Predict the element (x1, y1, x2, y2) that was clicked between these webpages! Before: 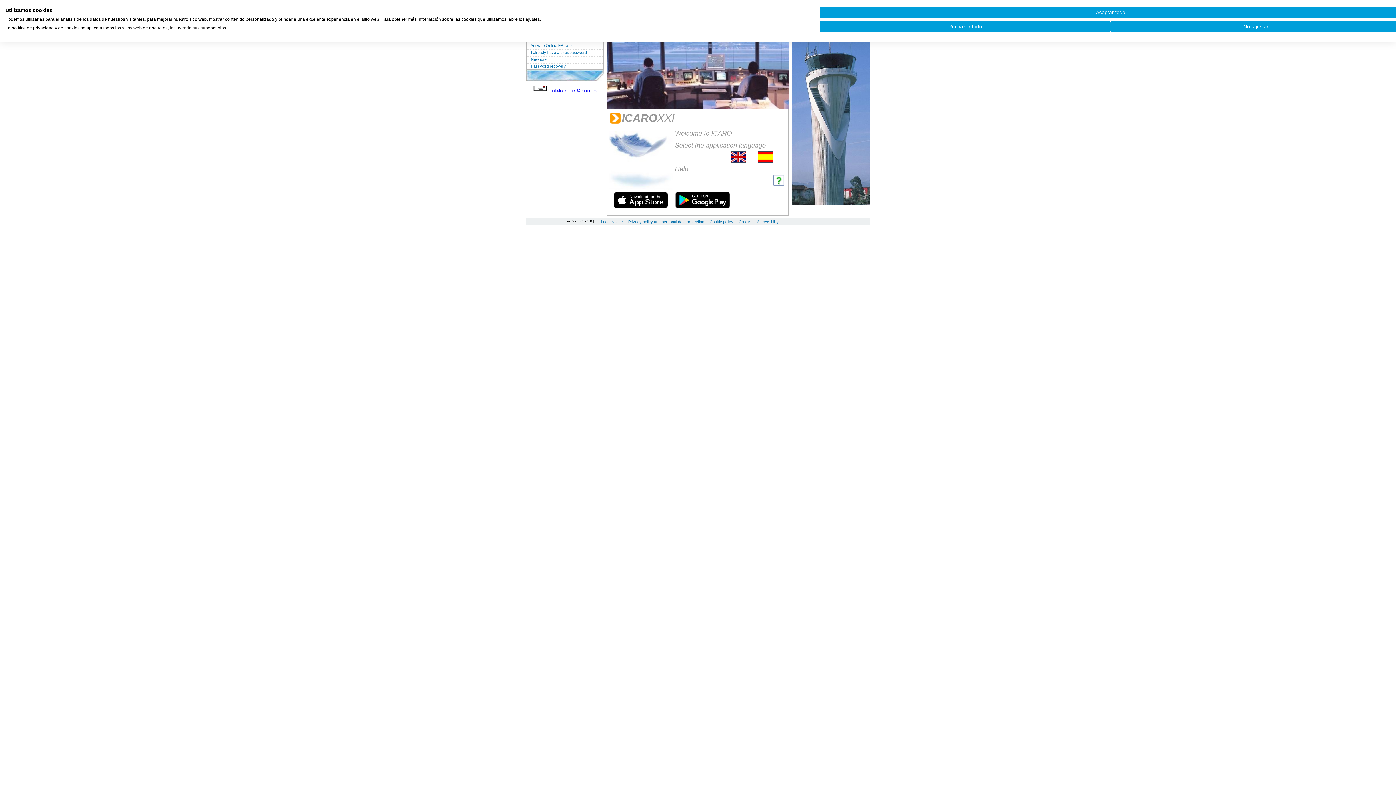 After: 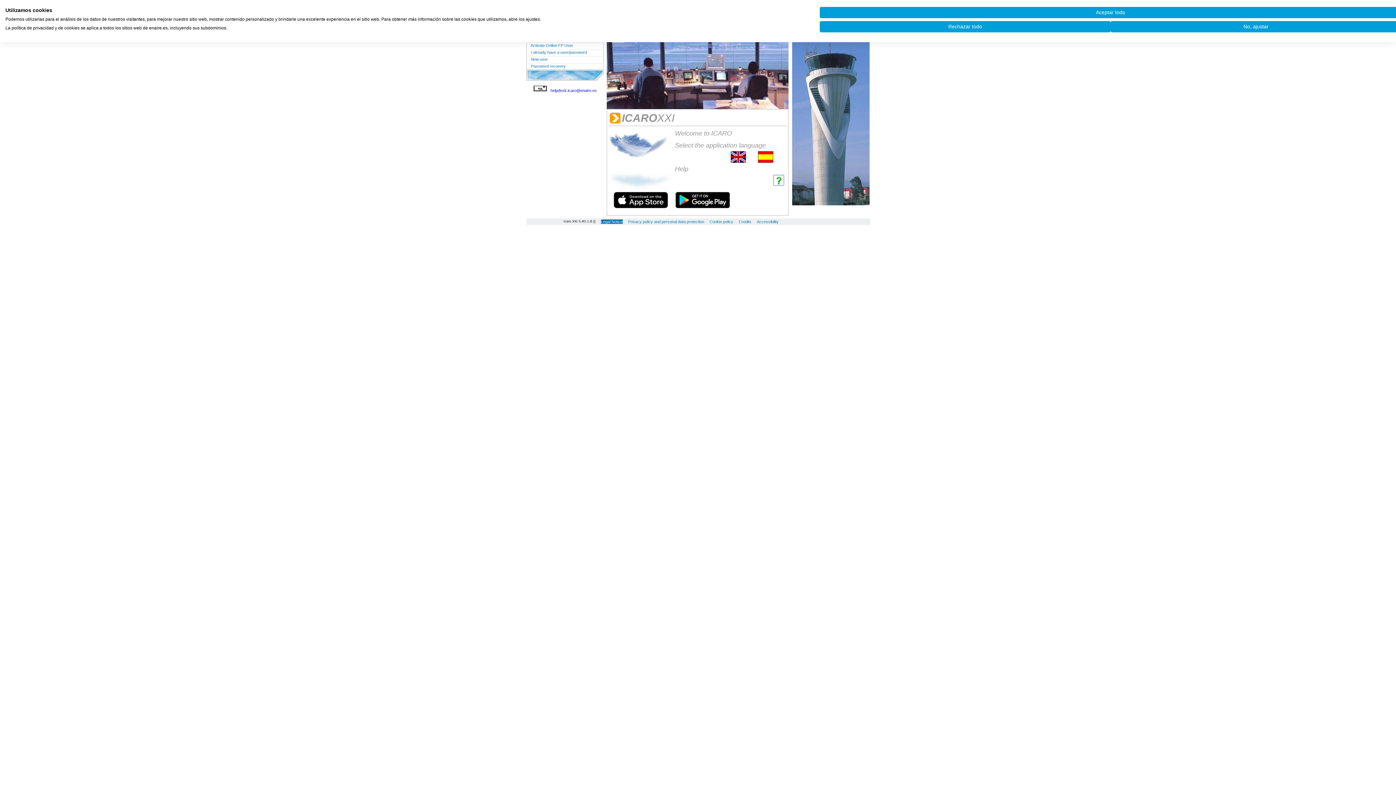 Action: bbox: (601, 219, 622, 224) label: Legal Notice